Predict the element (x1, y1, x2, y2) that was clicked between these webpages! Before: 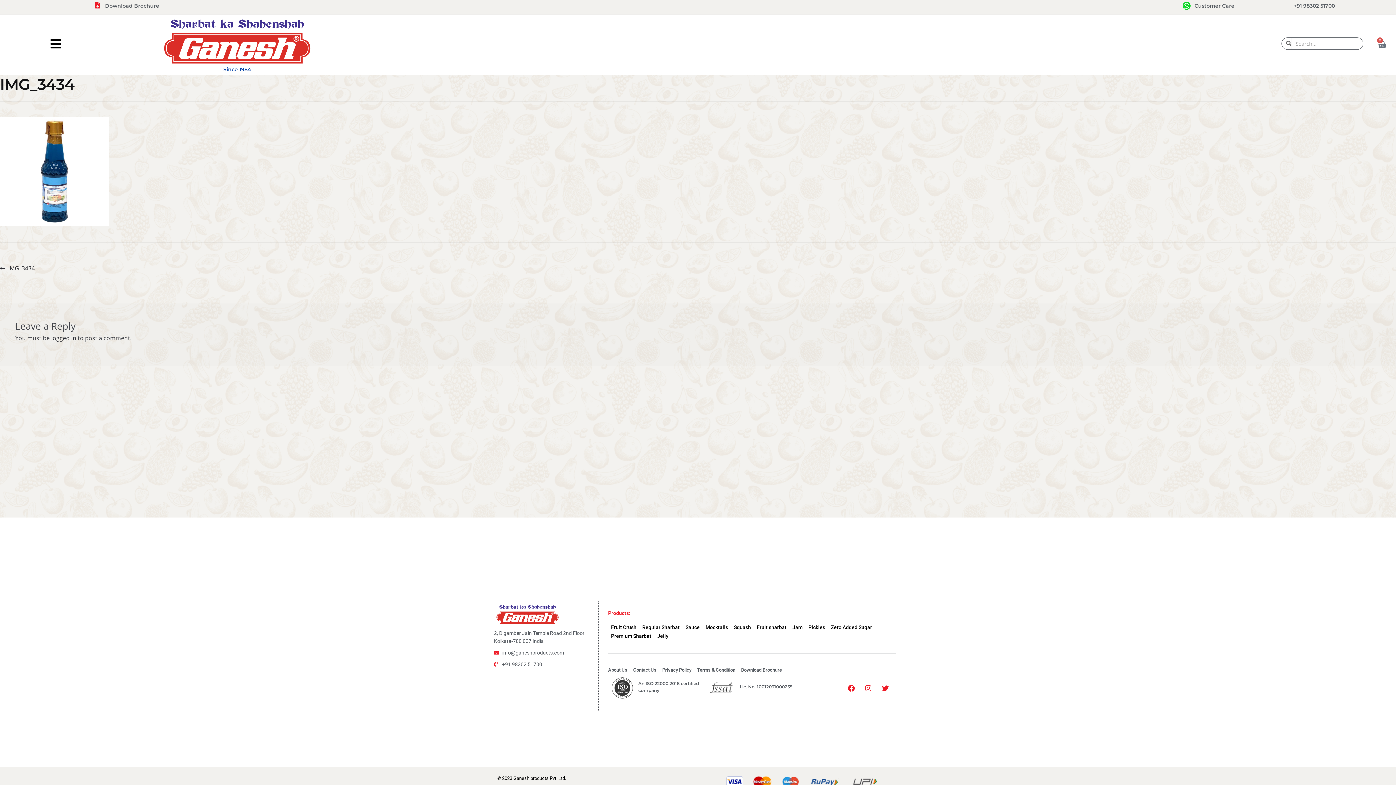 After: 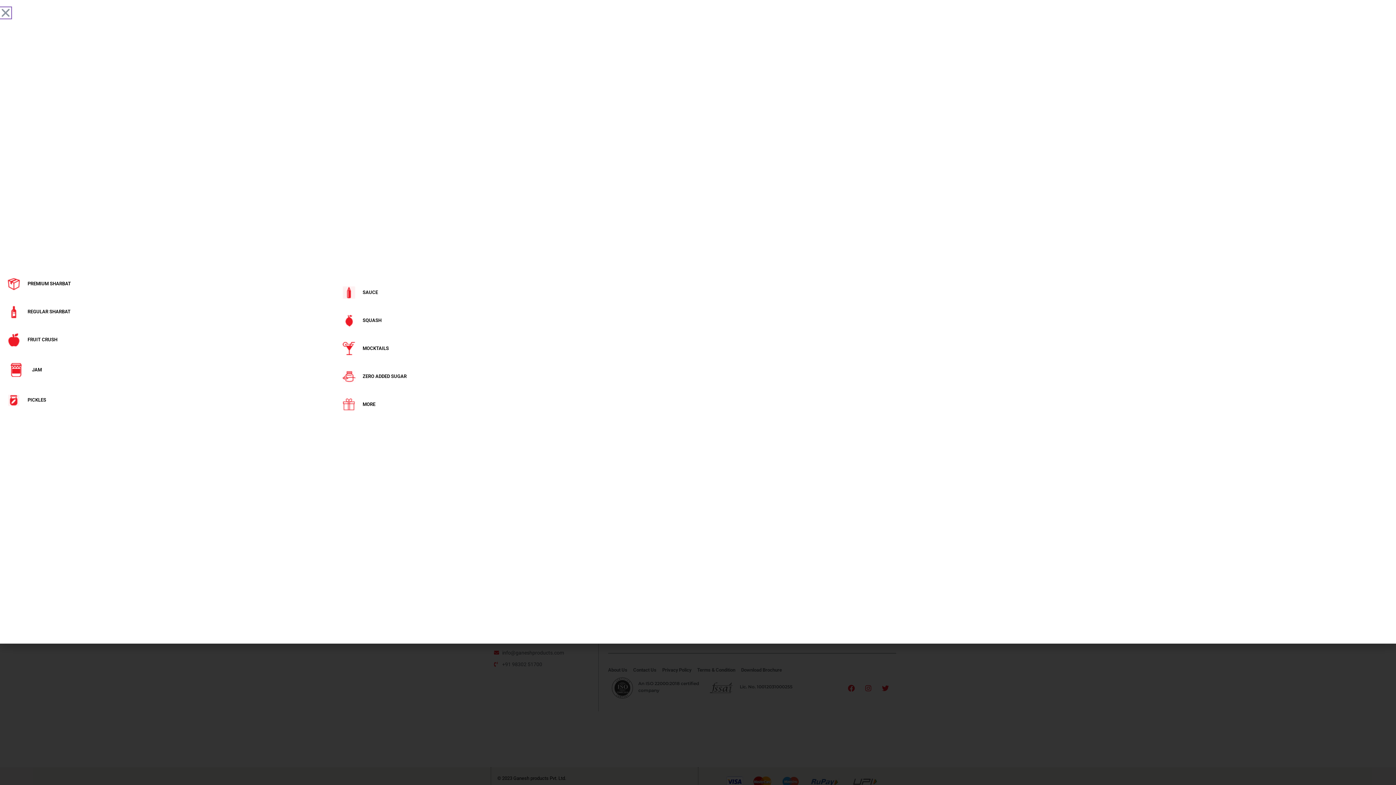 Action: bbox: (49, 37, 61, 49)